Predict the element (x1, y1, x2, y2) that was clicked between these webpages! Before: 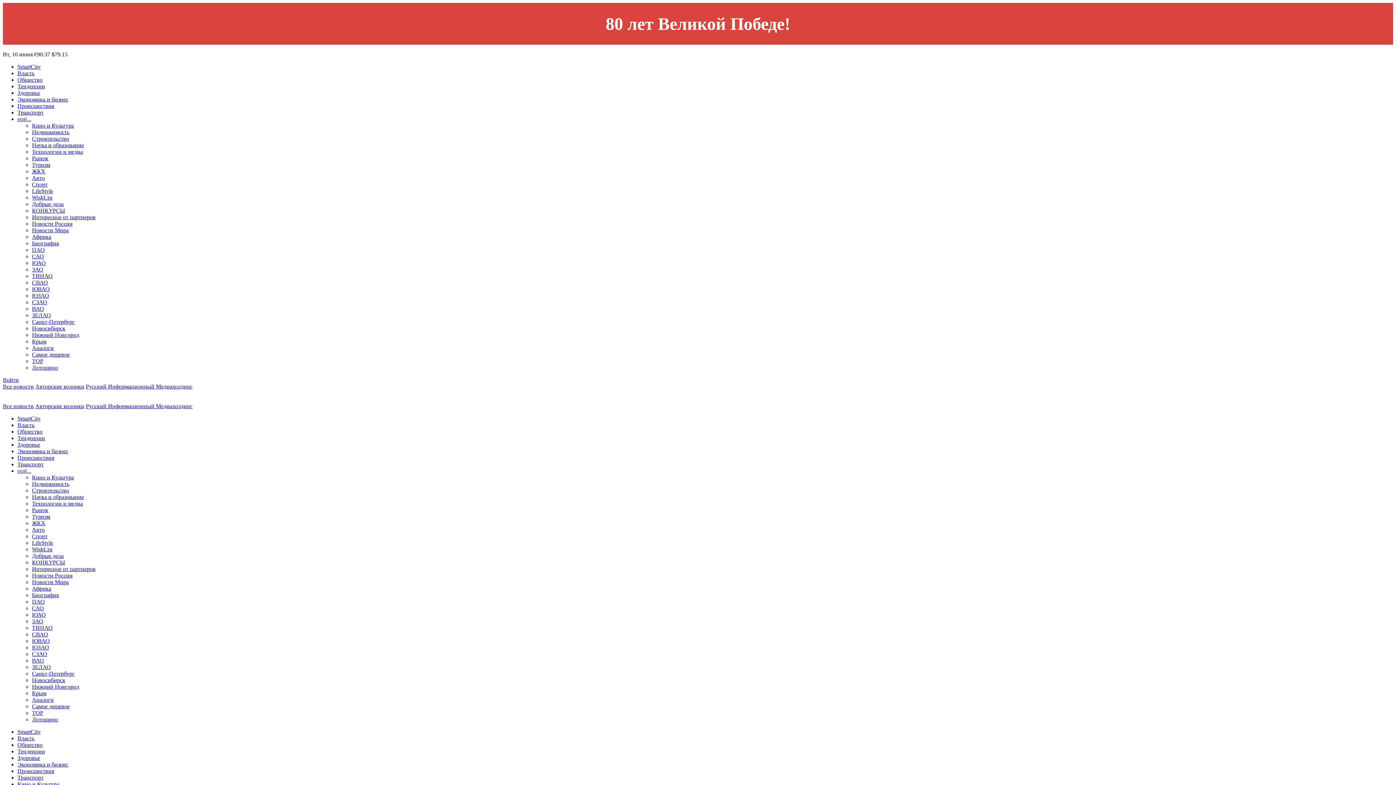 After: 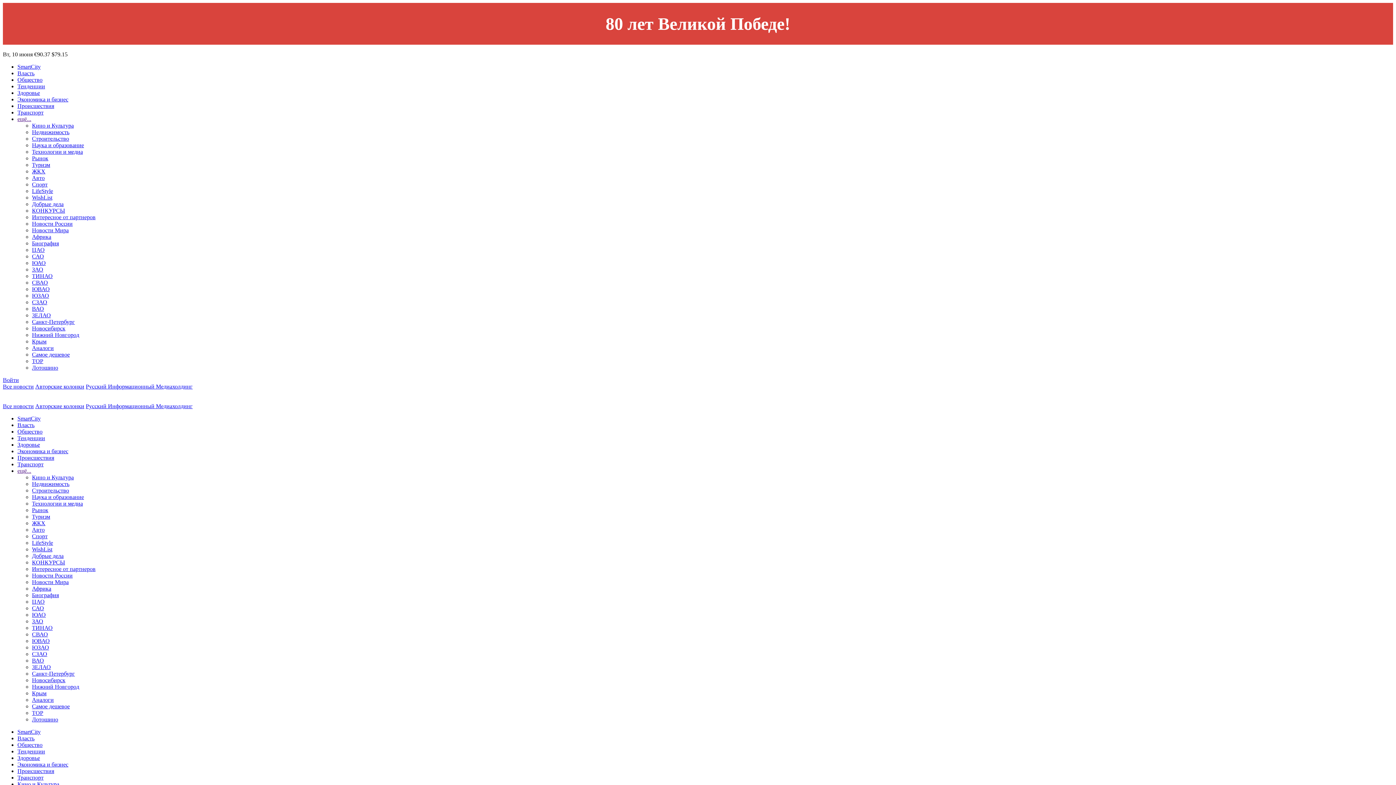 Action: label: Власть bbox: (17, 735, 34, 741)